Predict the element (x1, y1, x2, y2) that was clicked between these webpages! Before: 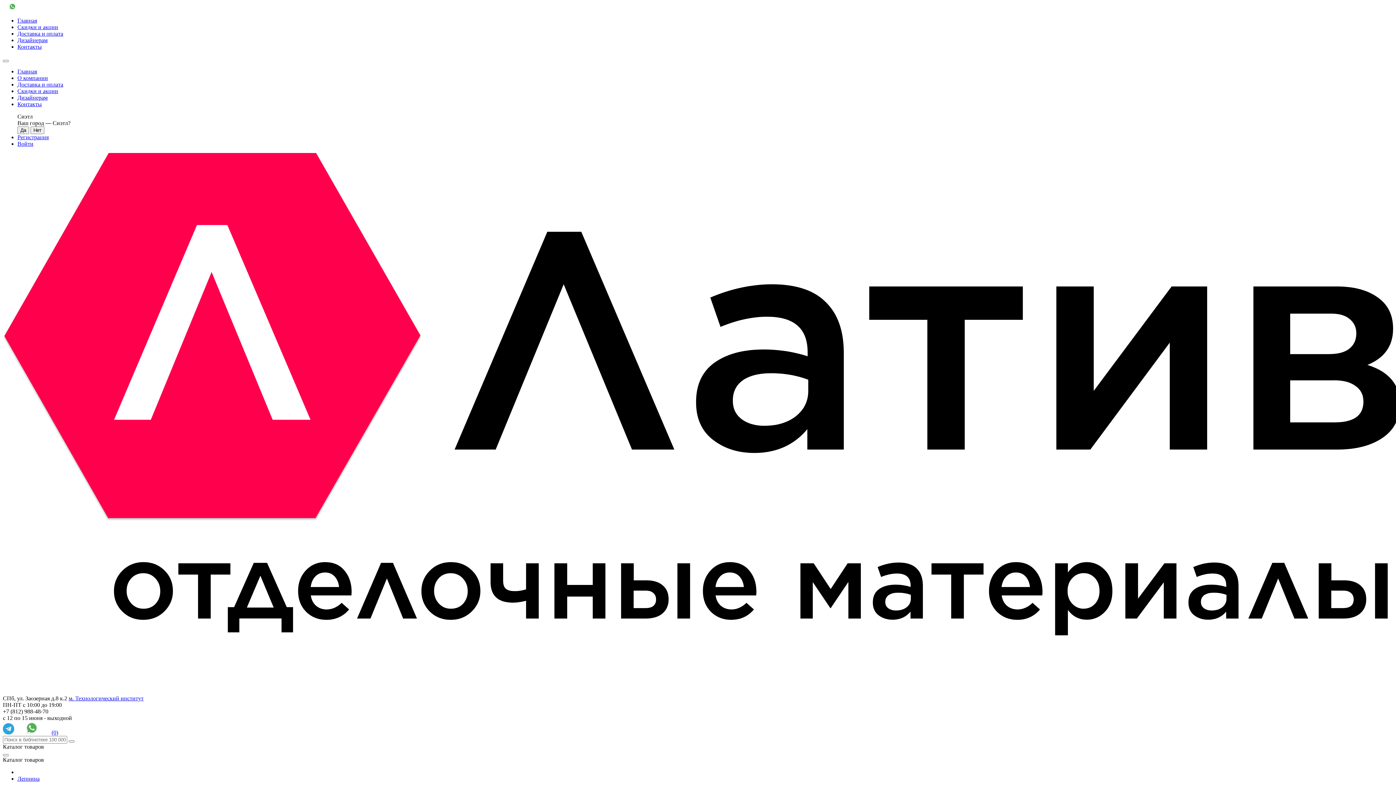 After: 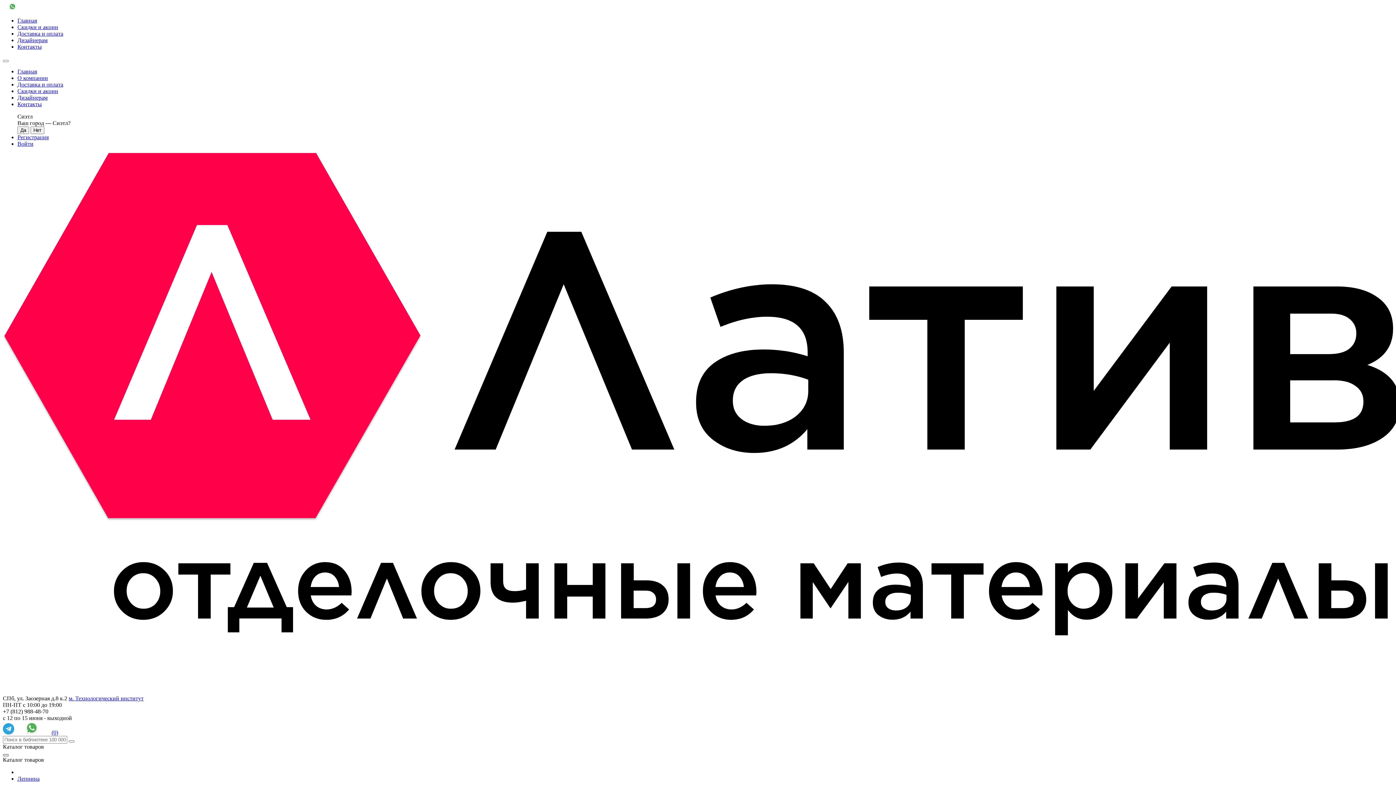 Action: bbox: (2, 754, 8, 756)